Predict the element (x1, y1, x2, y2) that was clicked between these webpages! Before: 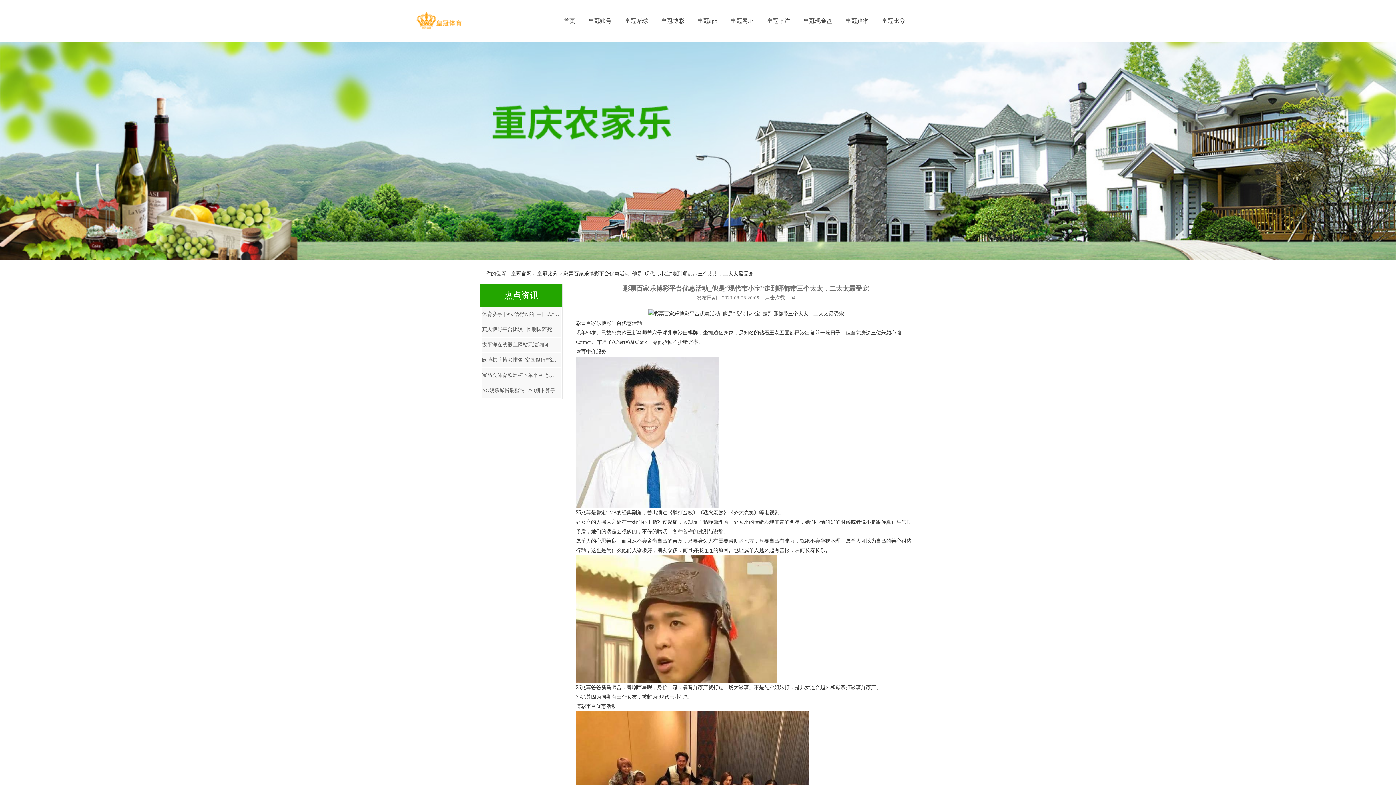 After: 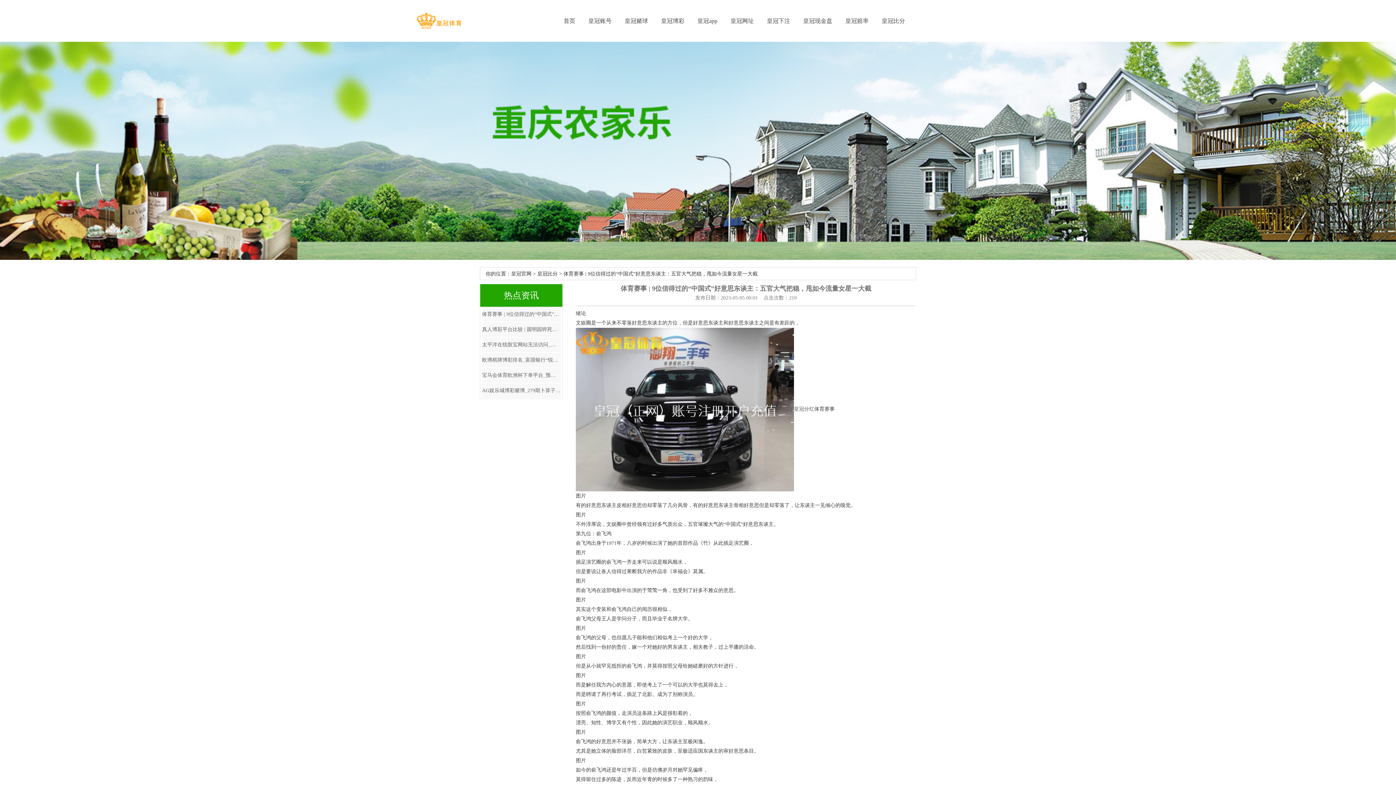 Action: bbox: (482, 307, 560, 321) label: 体育赛事 | 9位信得过的“中国式”好意思东谈主：五官大气把稳，甩如今流量女星一大截